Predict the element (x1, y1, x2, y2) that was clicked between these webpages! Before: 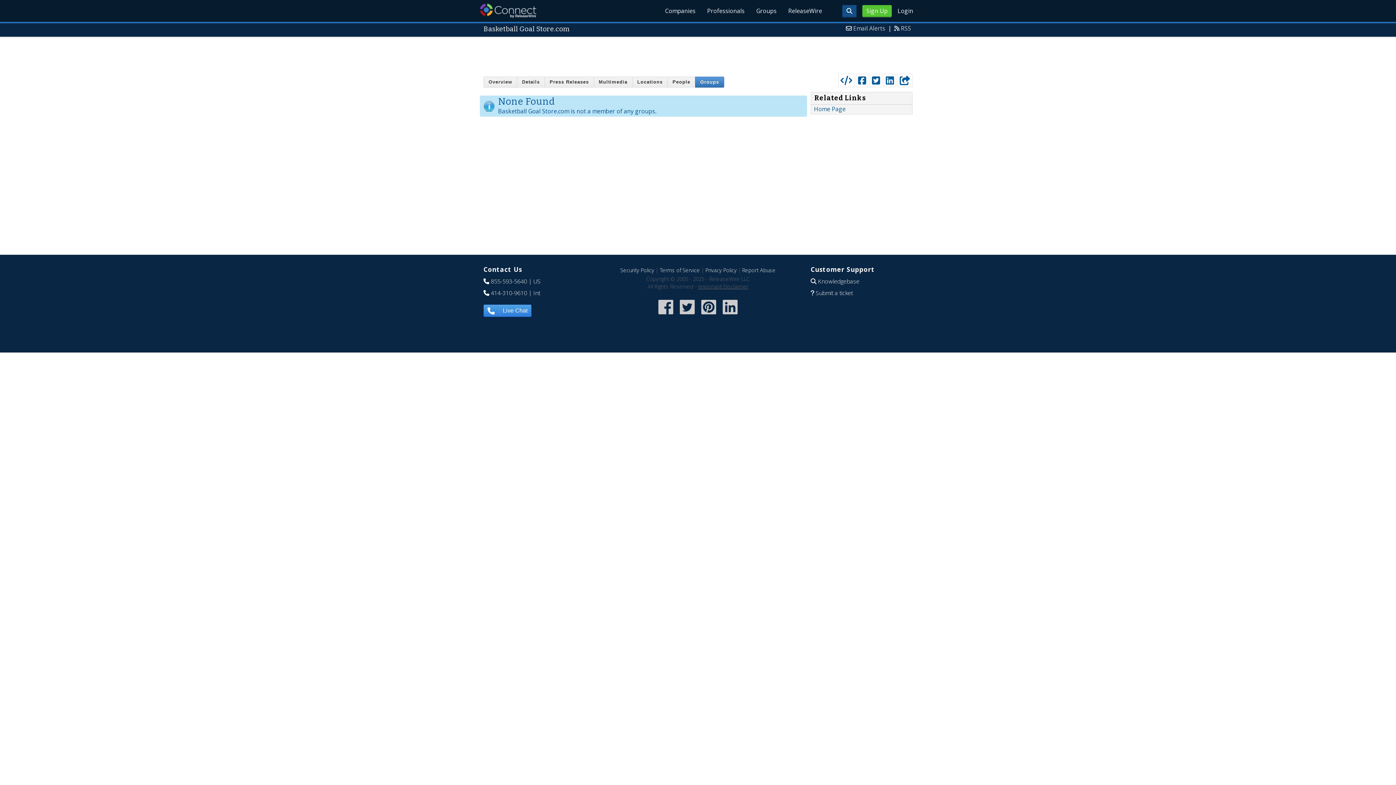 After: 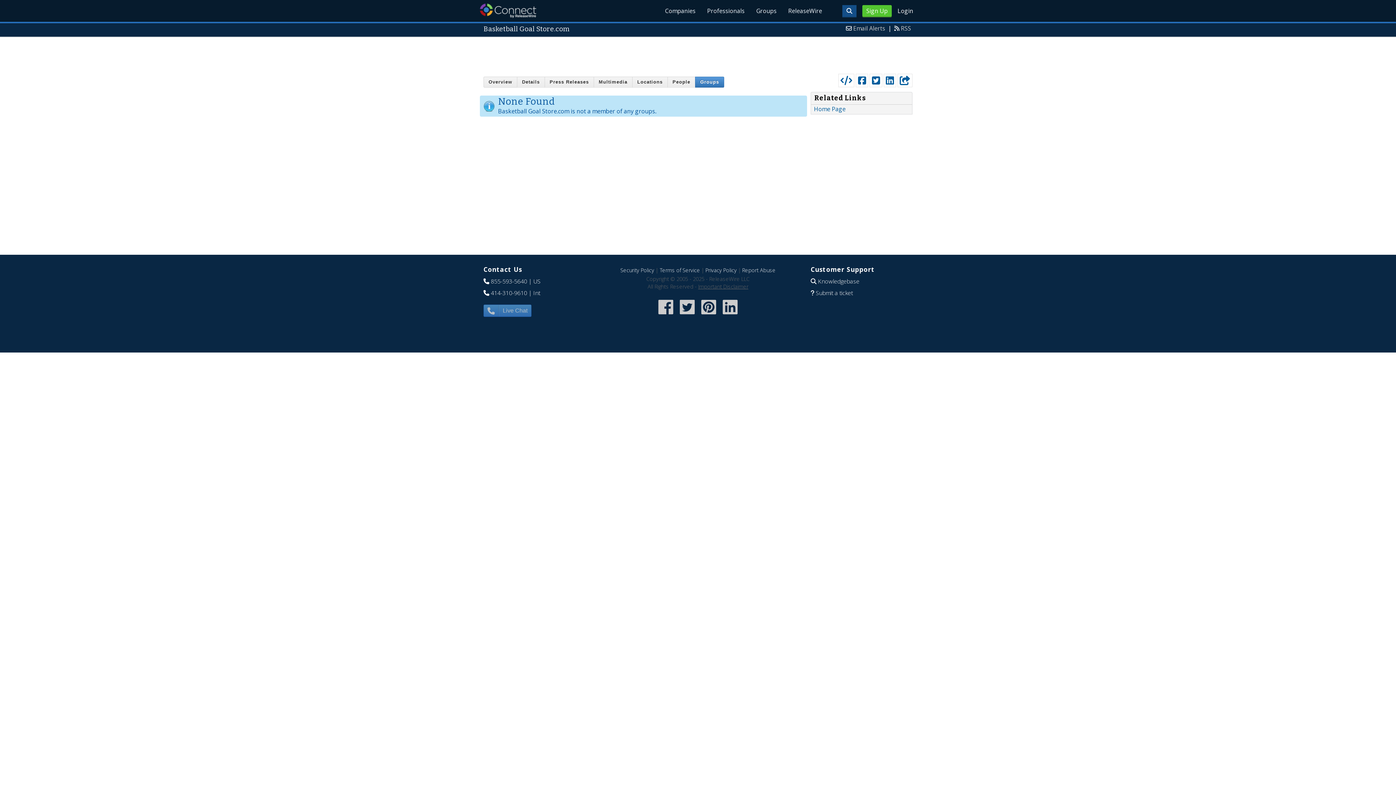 Action: bbox: (483, 304, 531, 316) label: Live Chat